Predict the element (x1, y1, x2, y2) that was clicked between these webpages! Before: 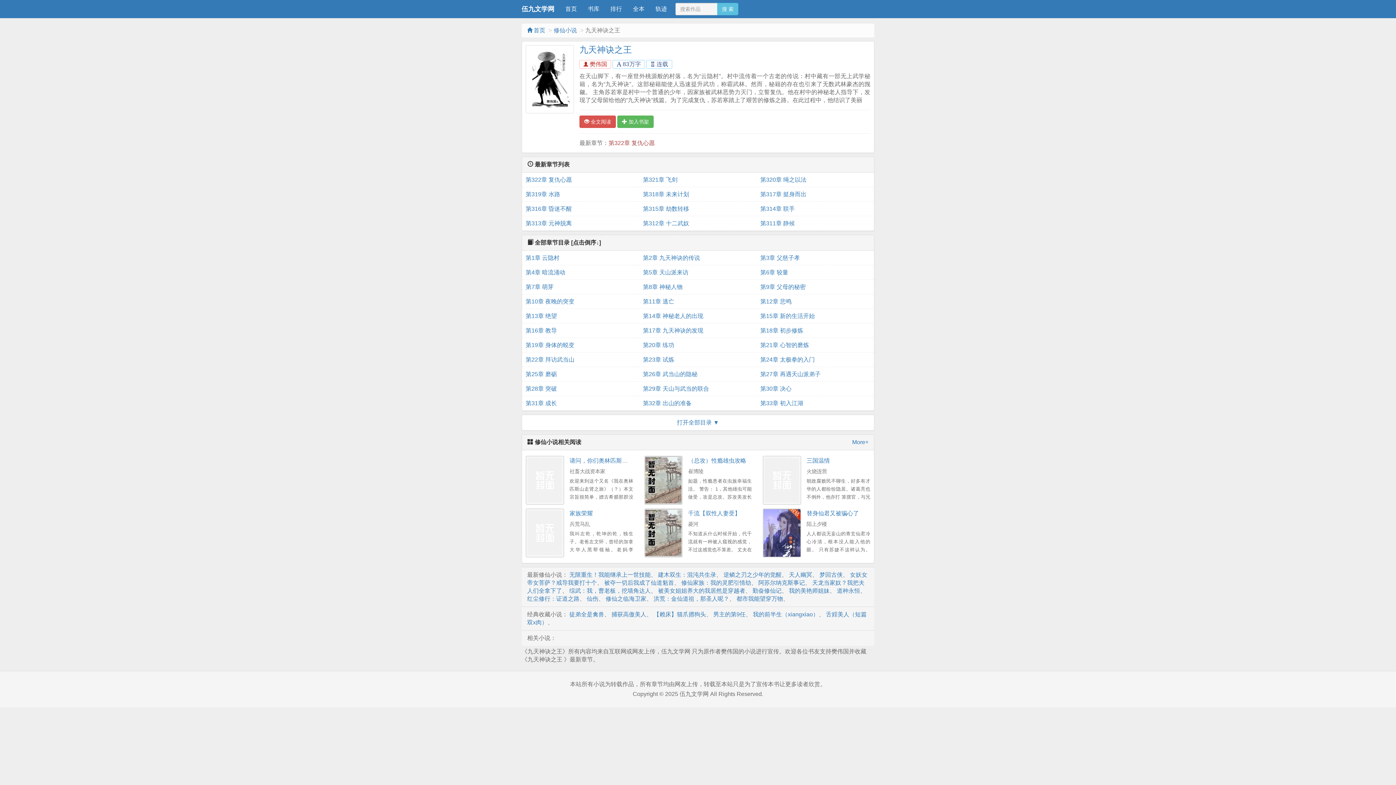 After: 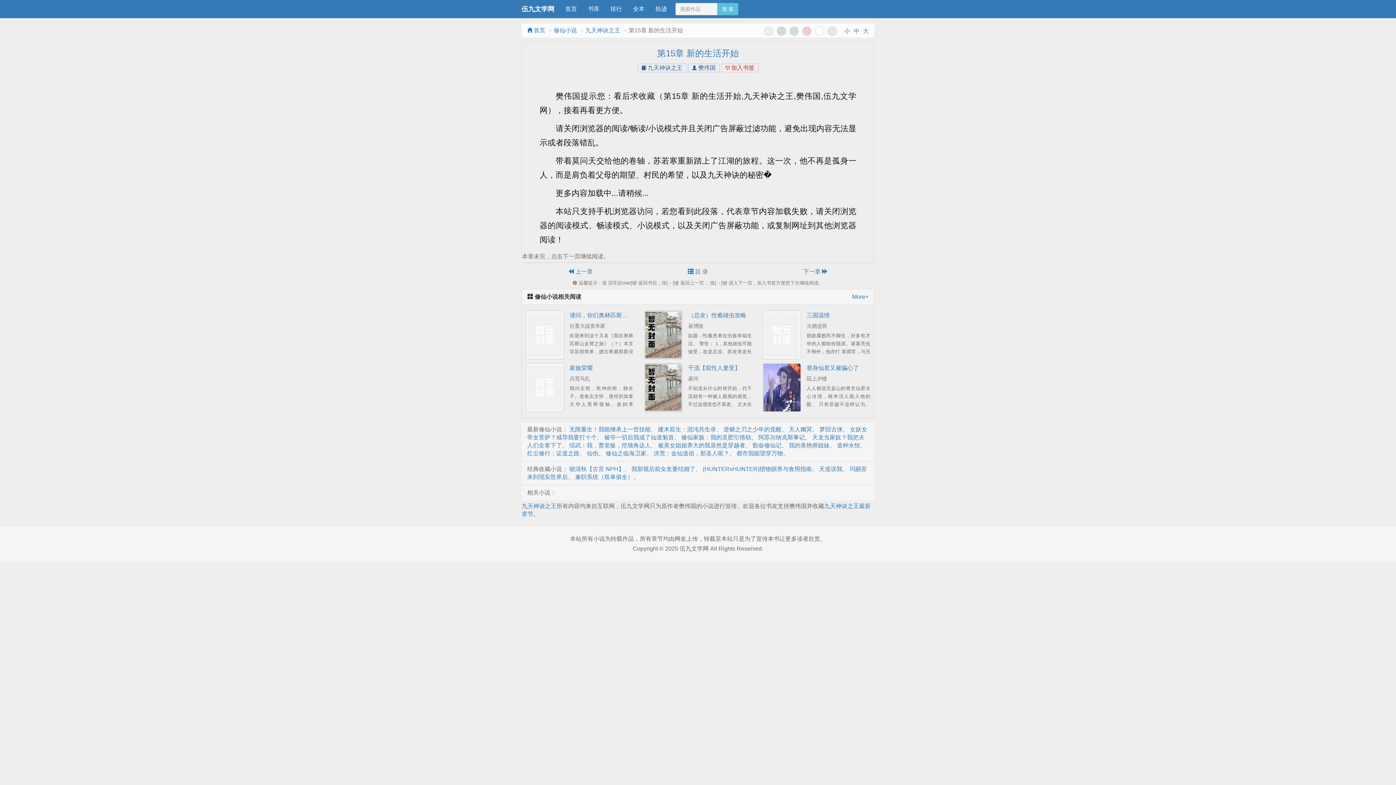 Action: bbox: (760, 309, 870, 323) label: 第15章 新的生活开始